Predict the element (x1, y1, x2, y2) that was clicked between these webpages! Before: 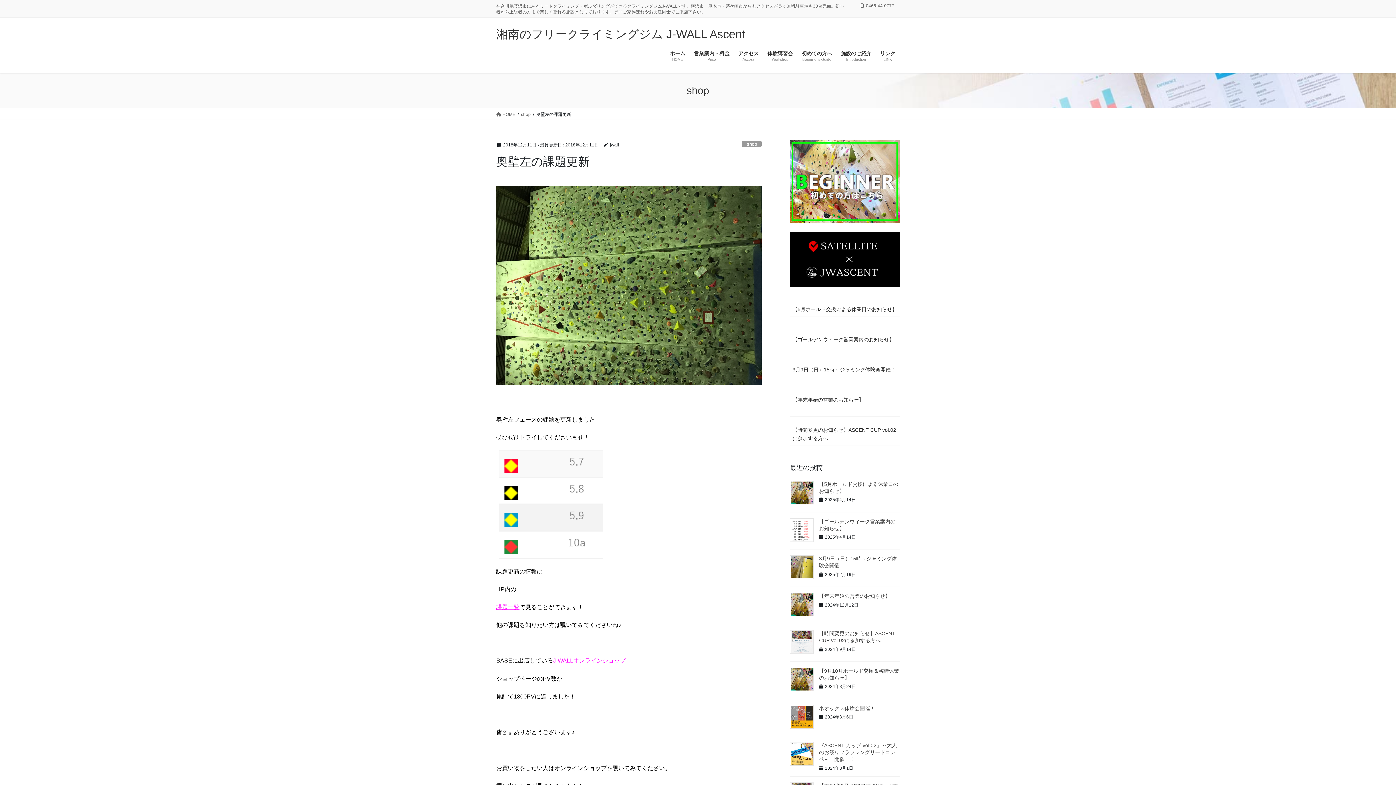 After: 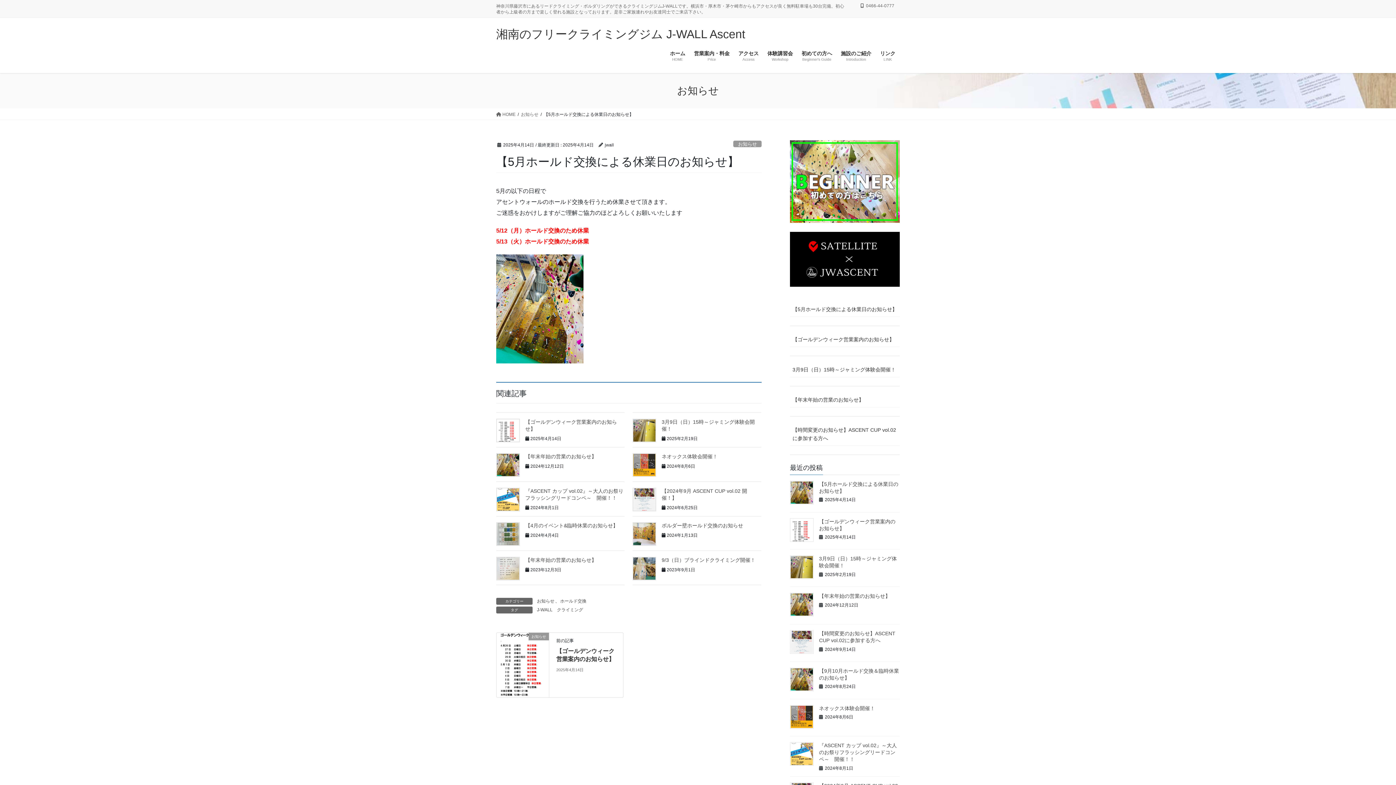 Action: bbox: (790, 301, 900, 317) label: 【5月ホールド交換による休業日のお知らせ】